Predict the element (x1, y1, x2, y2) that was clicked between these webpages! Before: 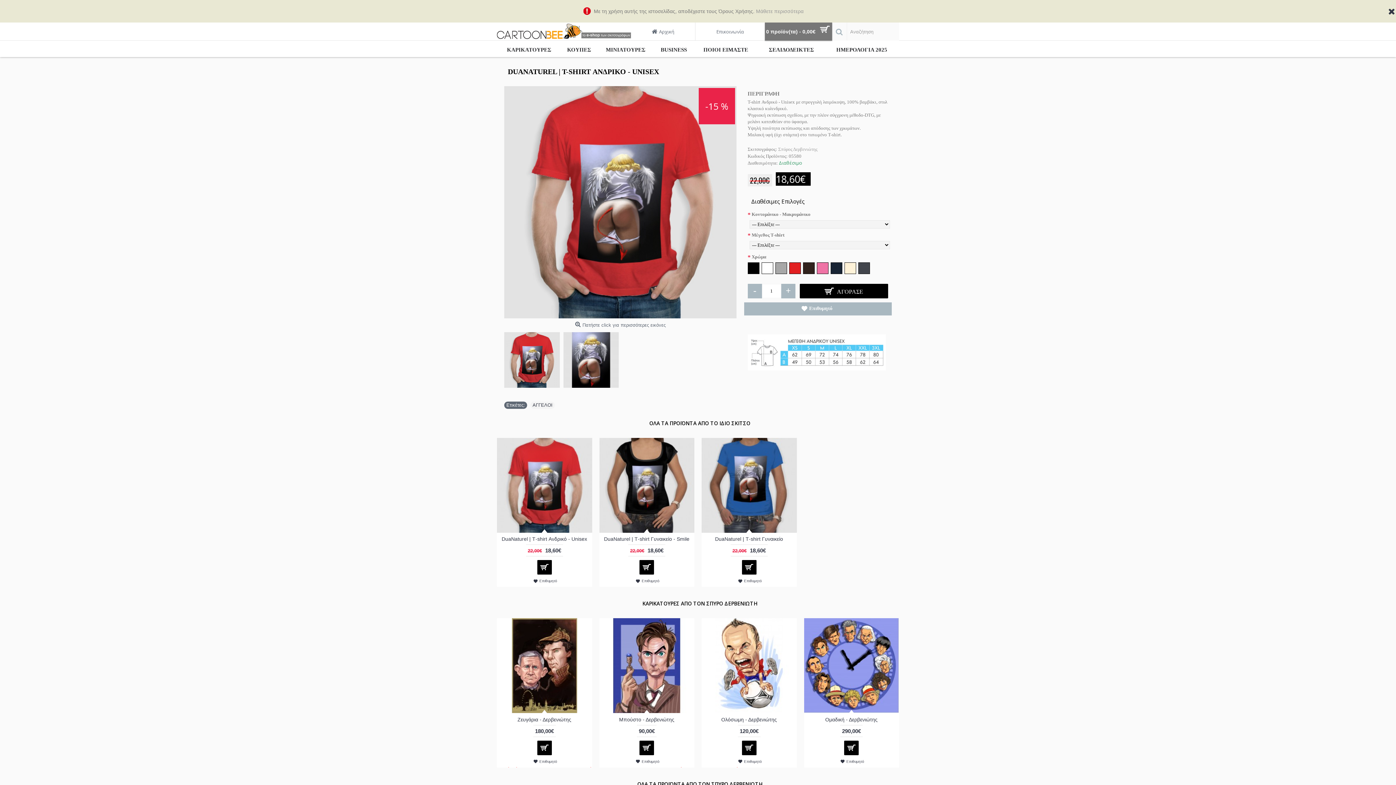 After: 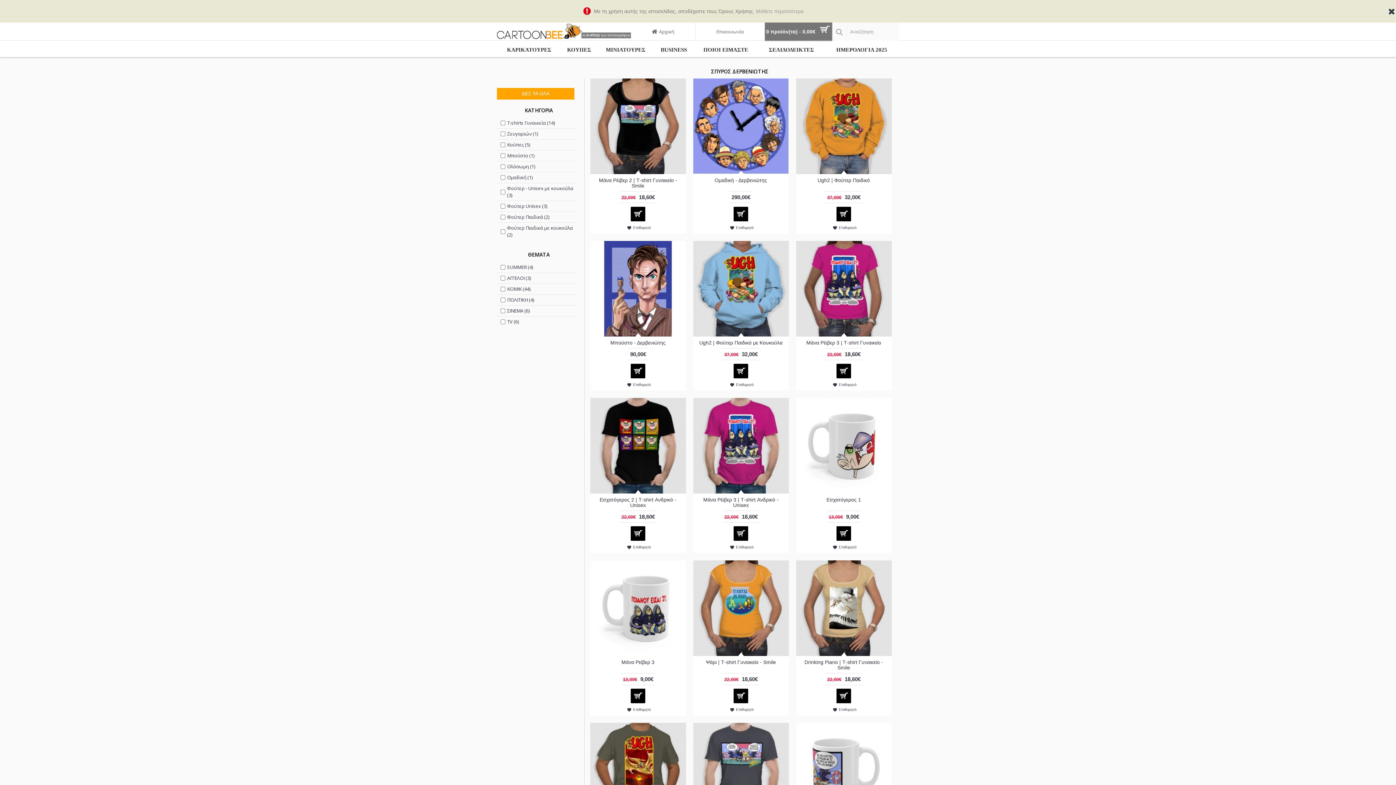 Action: bbox: (778, 146, 817, 152) label: Σπύρος Δερβενιώτης